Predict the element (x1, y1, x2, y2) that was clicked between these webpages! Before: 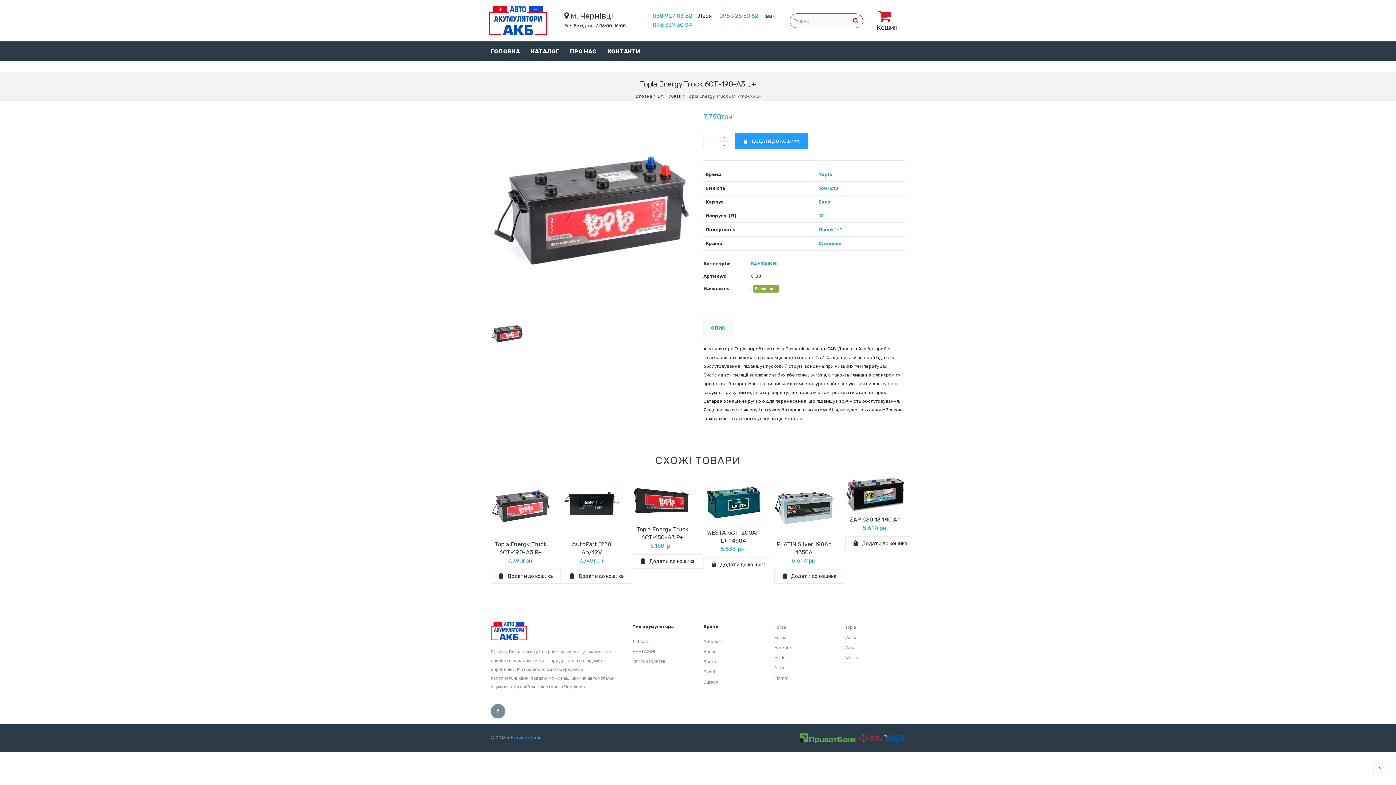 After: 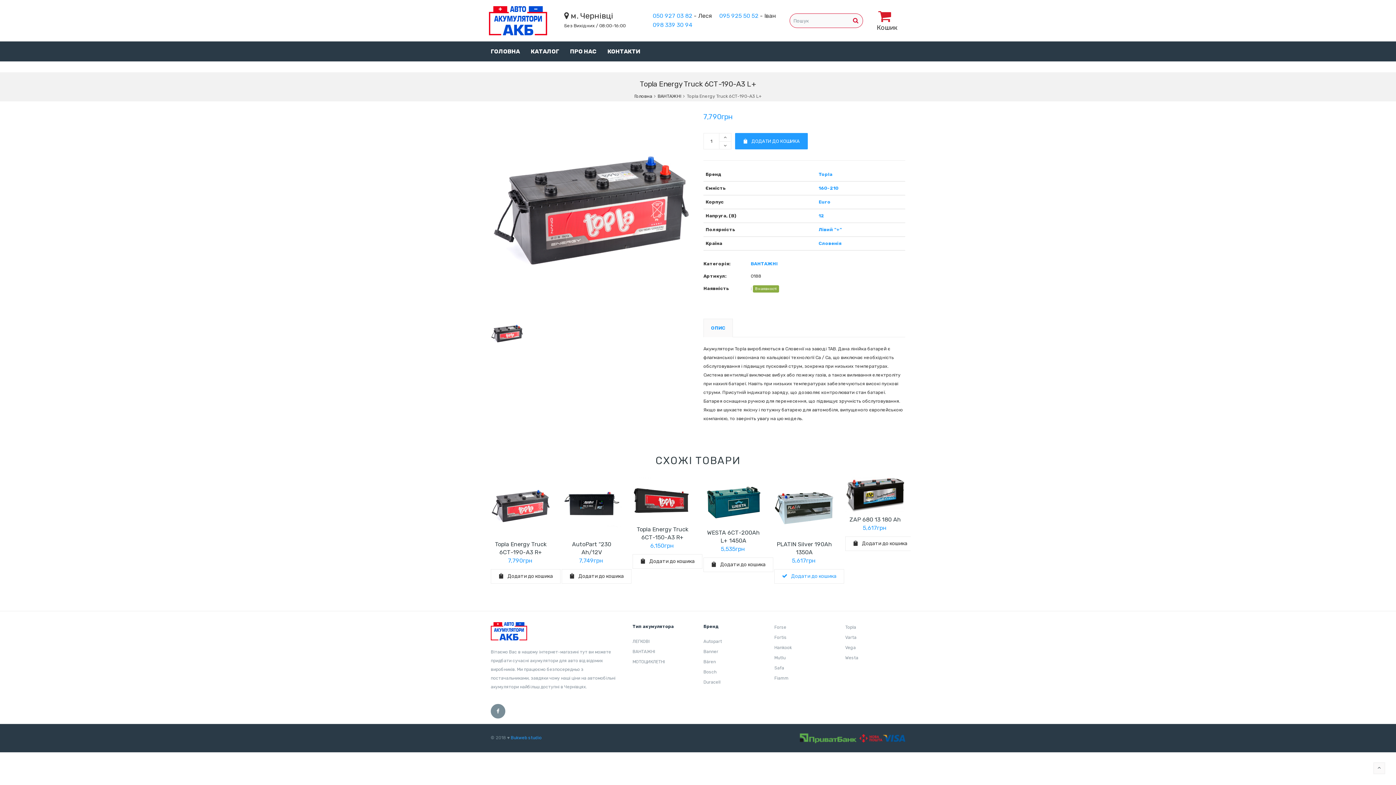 Action: bbox: (774, 569, 844, 584) label: Додати до кошика